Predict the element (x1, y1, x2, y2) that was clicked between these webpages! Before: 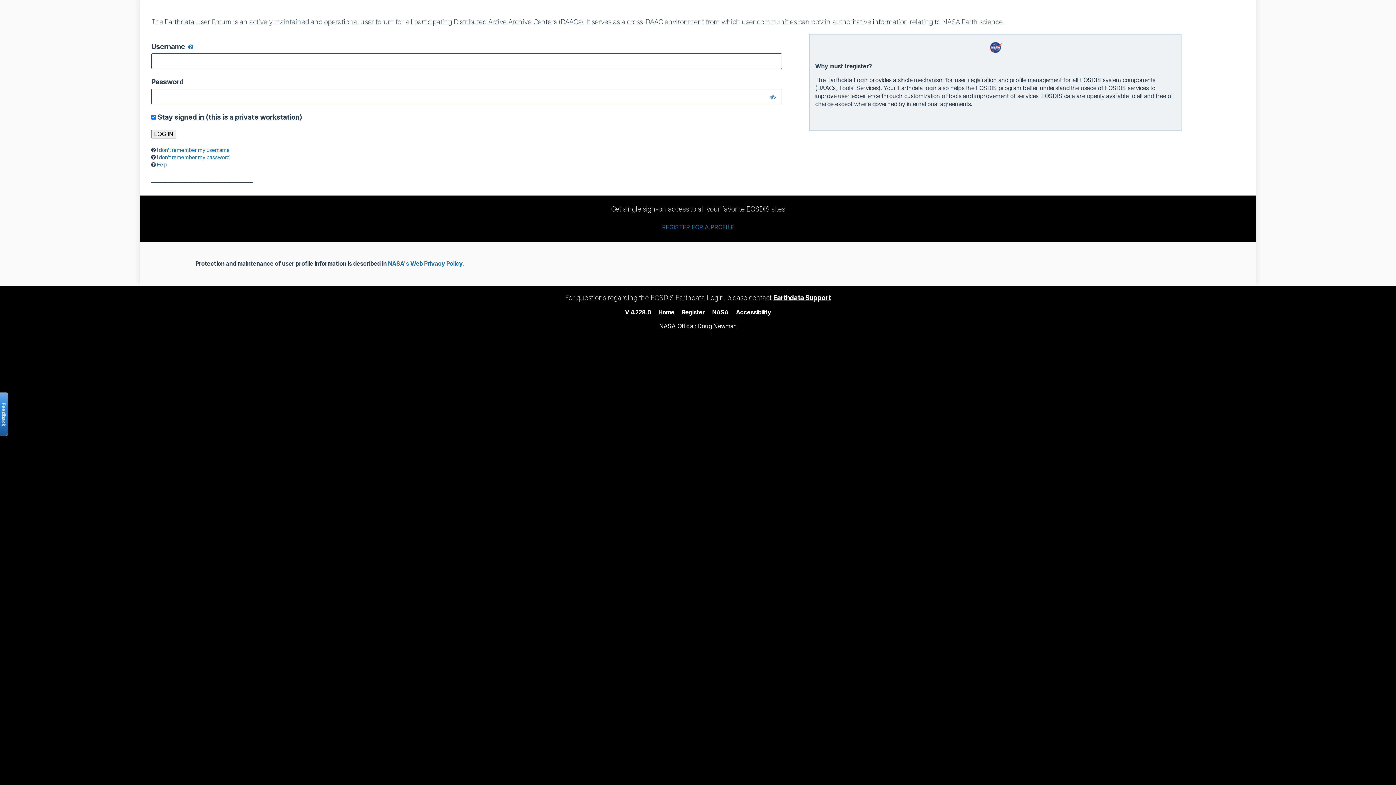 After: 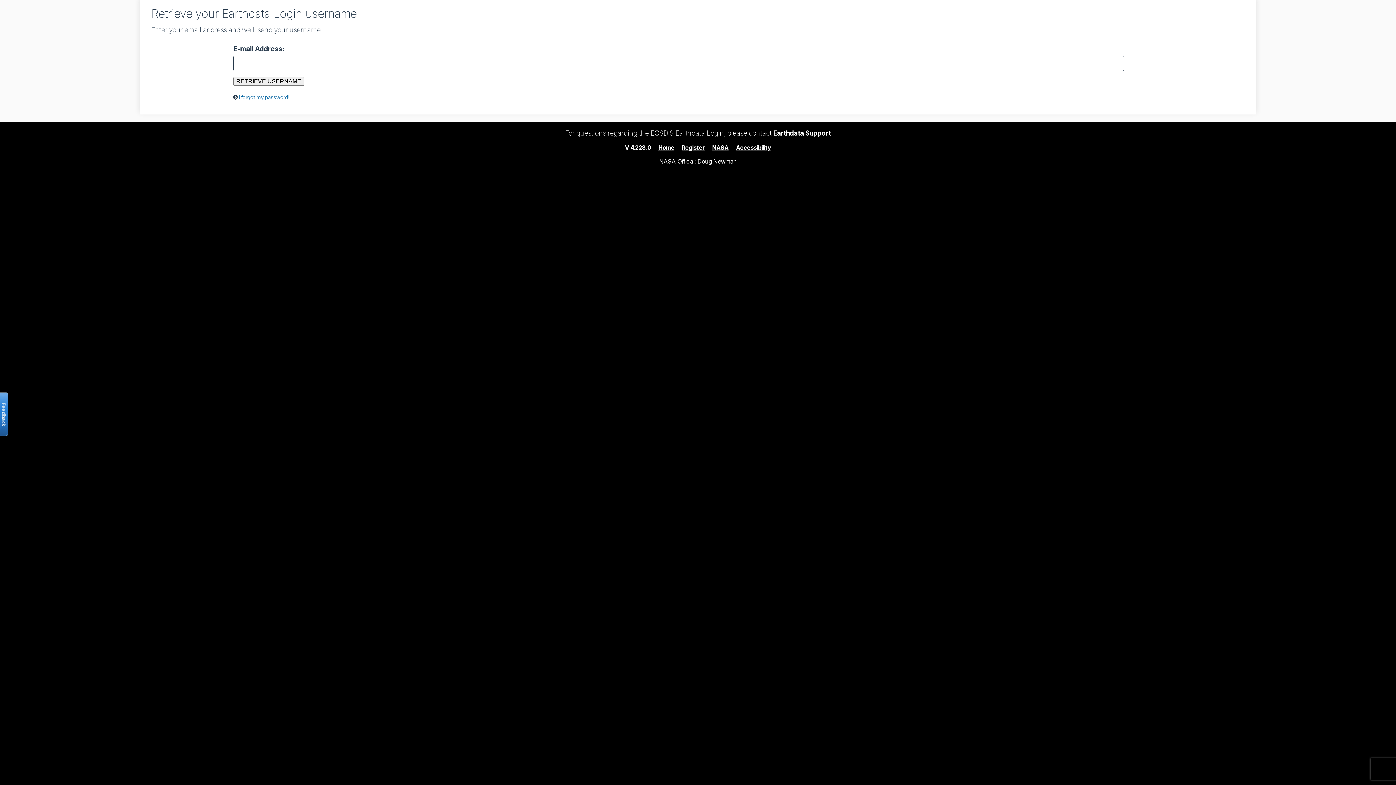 Action: bbox: (156, 146, 229, 152) label: I don’t remember my username